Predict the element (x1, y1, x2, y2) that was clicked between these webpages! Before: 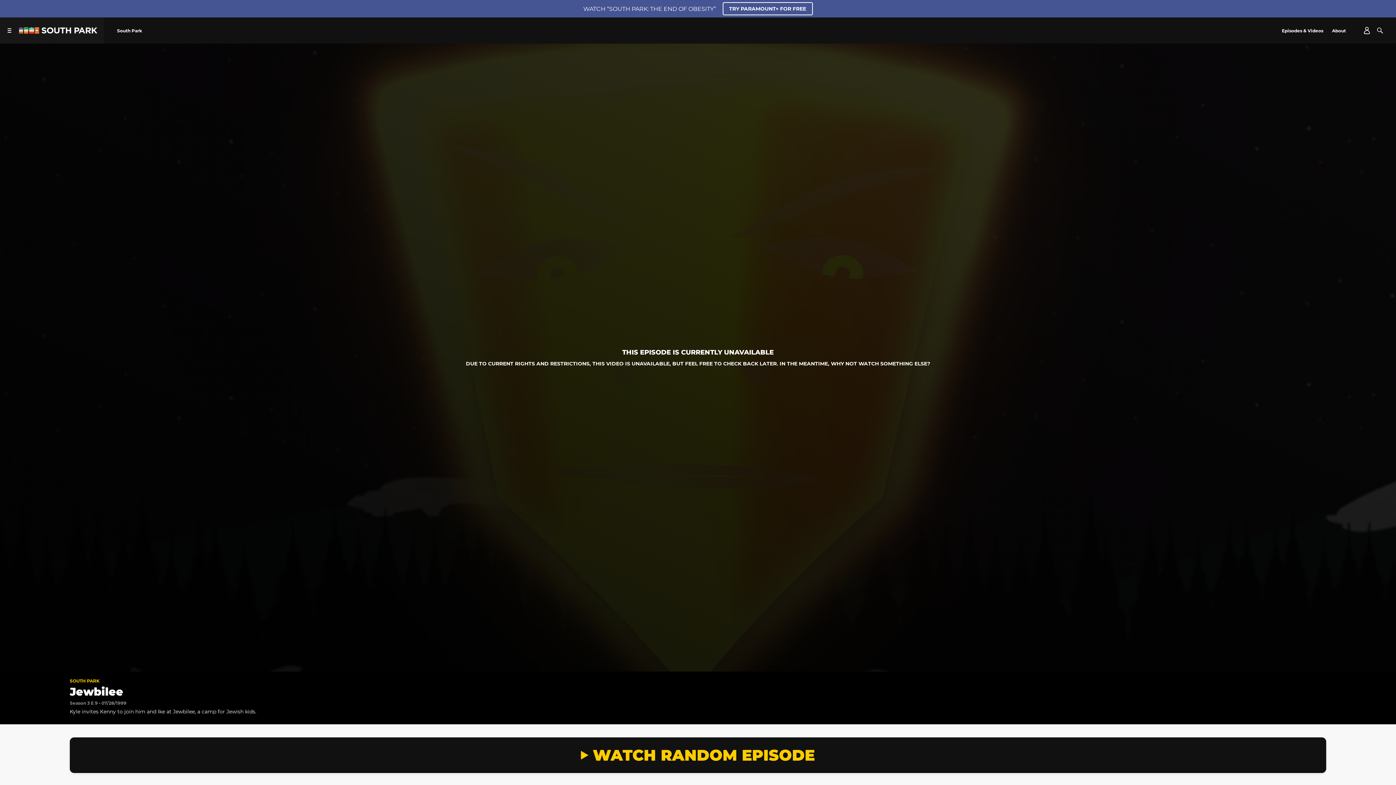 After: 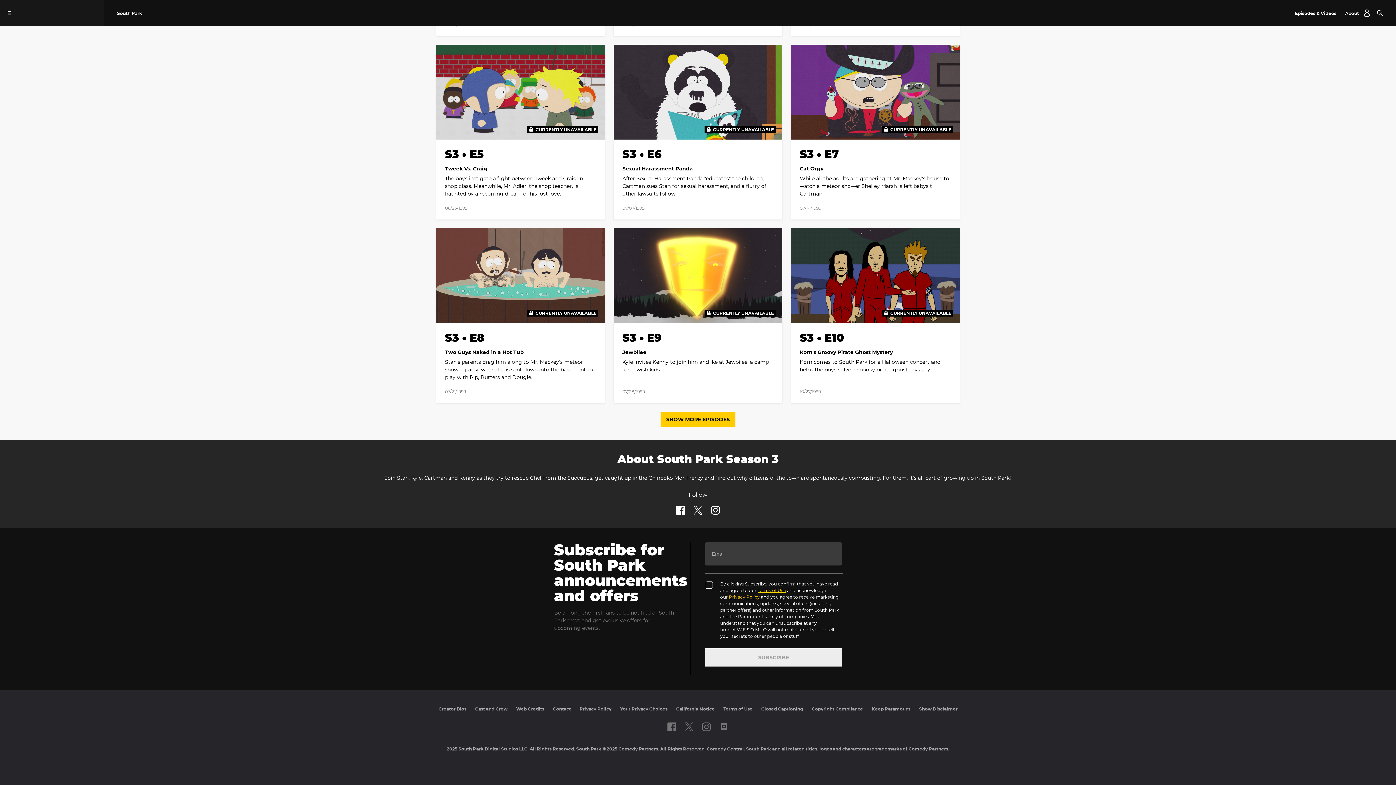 Action: bbox: (1328, 22, 1350, 38) label: About